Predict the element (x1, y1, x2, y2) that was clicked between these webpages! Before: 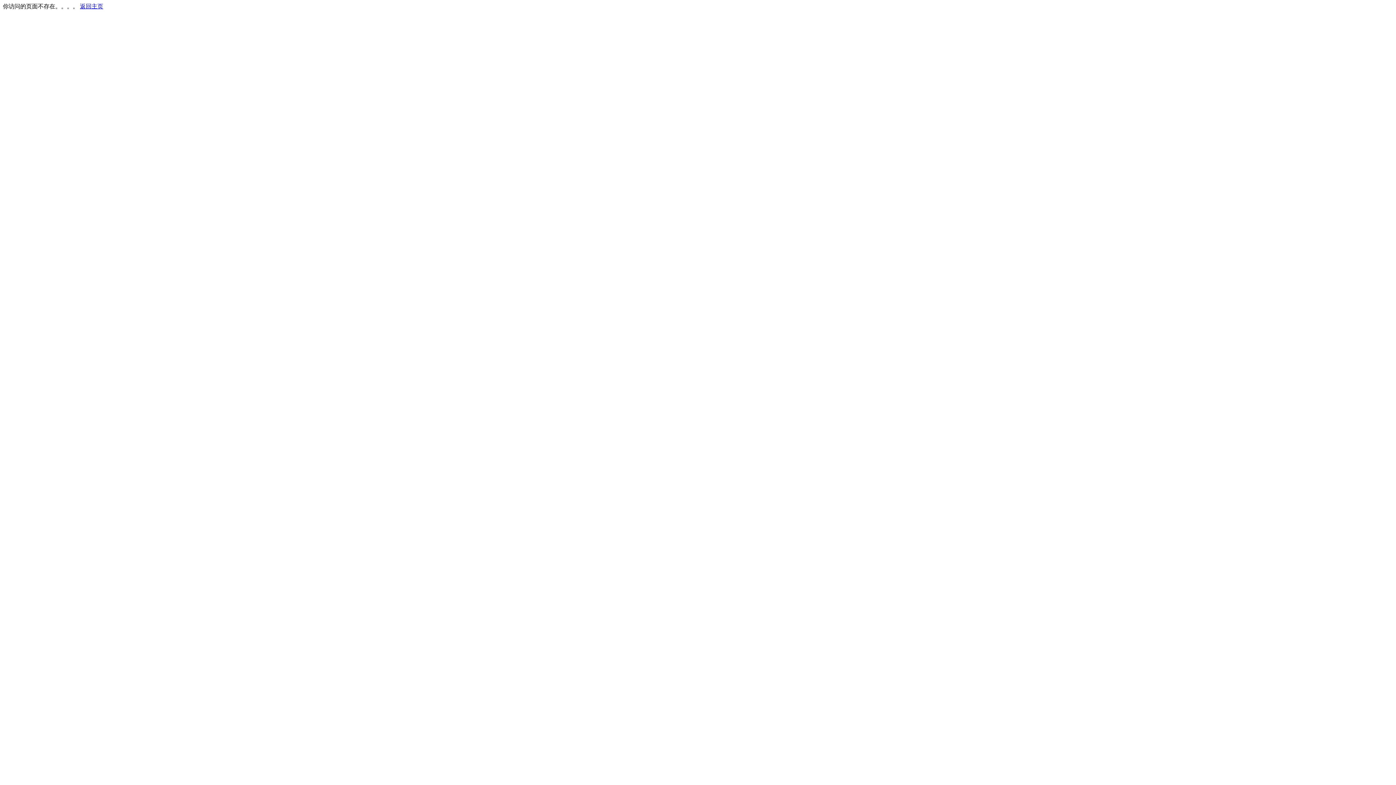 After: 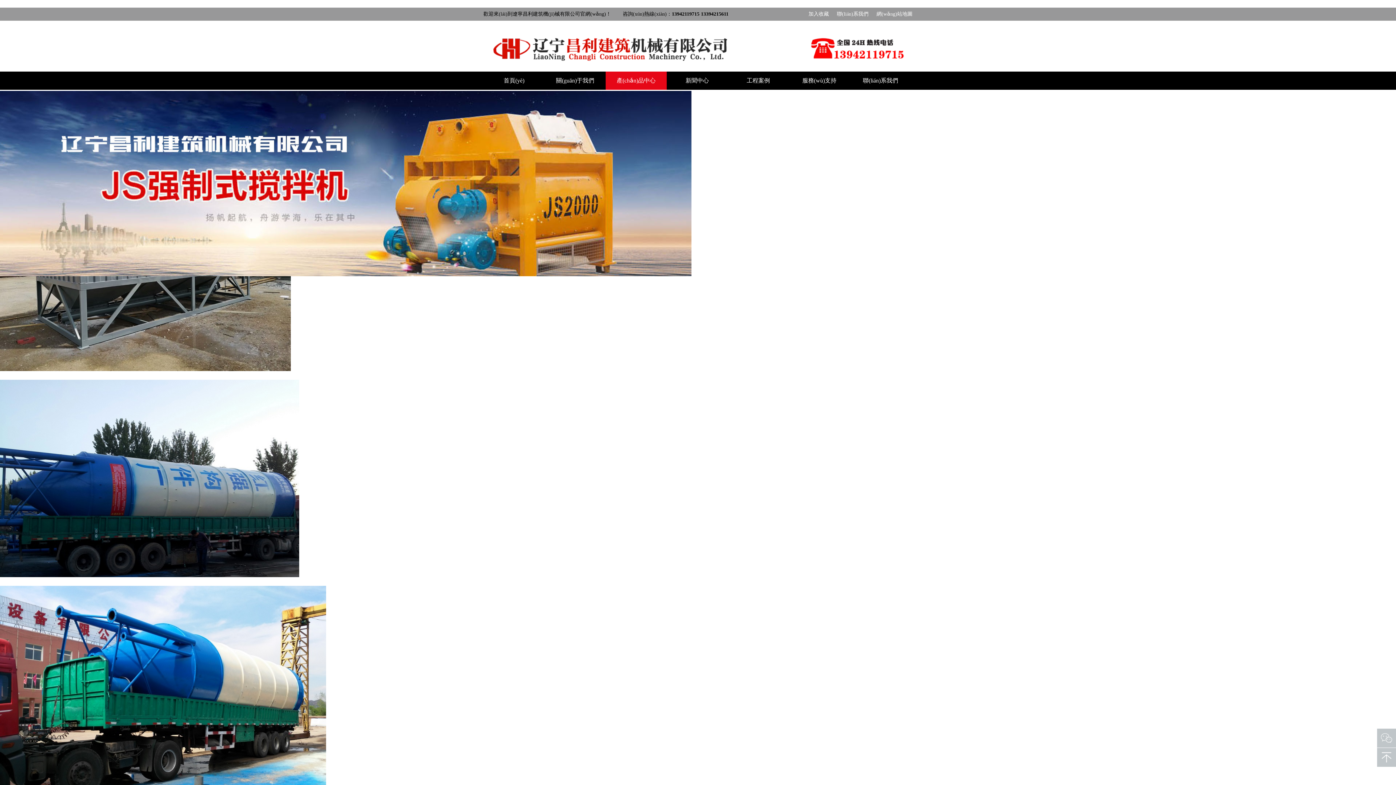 Action: label: 返回主页 bbox: (80, 3, 103, 9)